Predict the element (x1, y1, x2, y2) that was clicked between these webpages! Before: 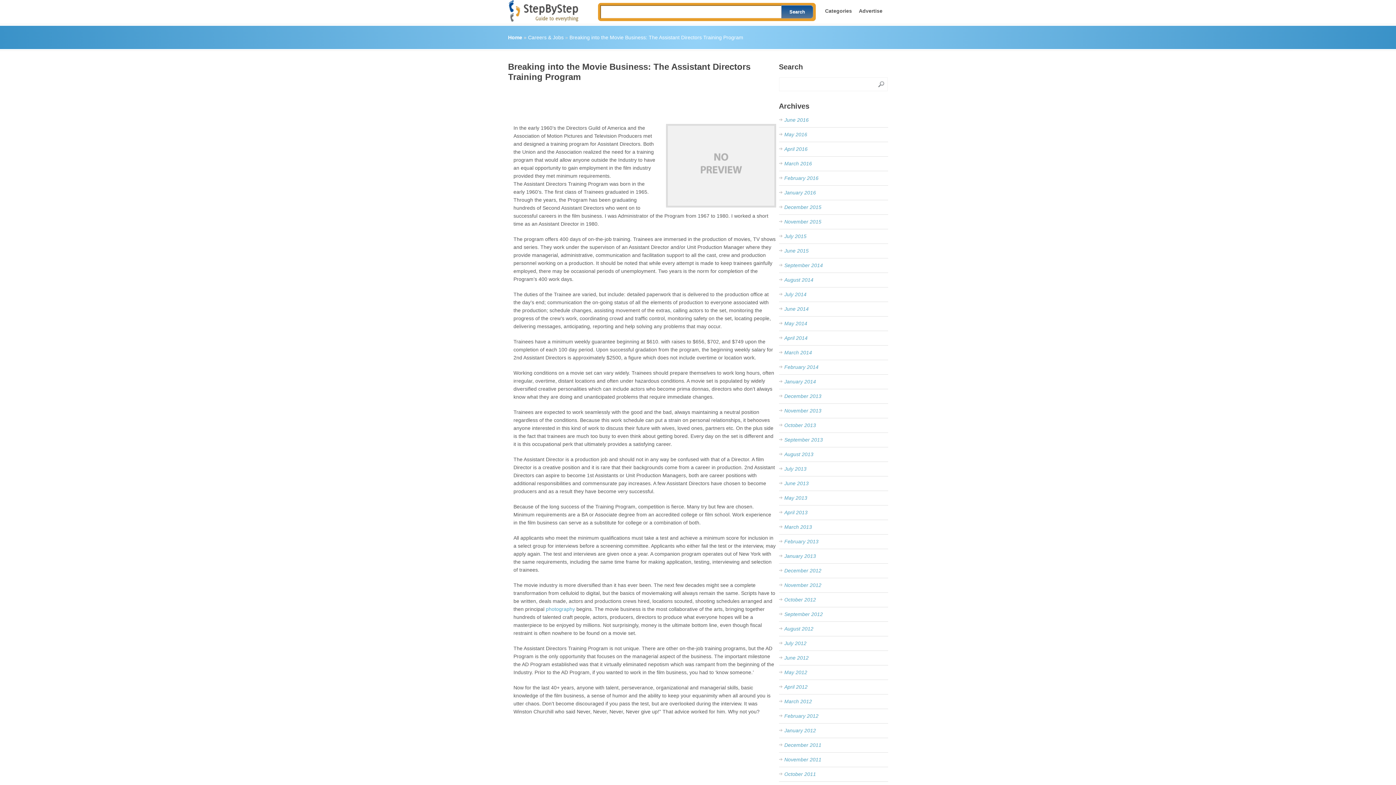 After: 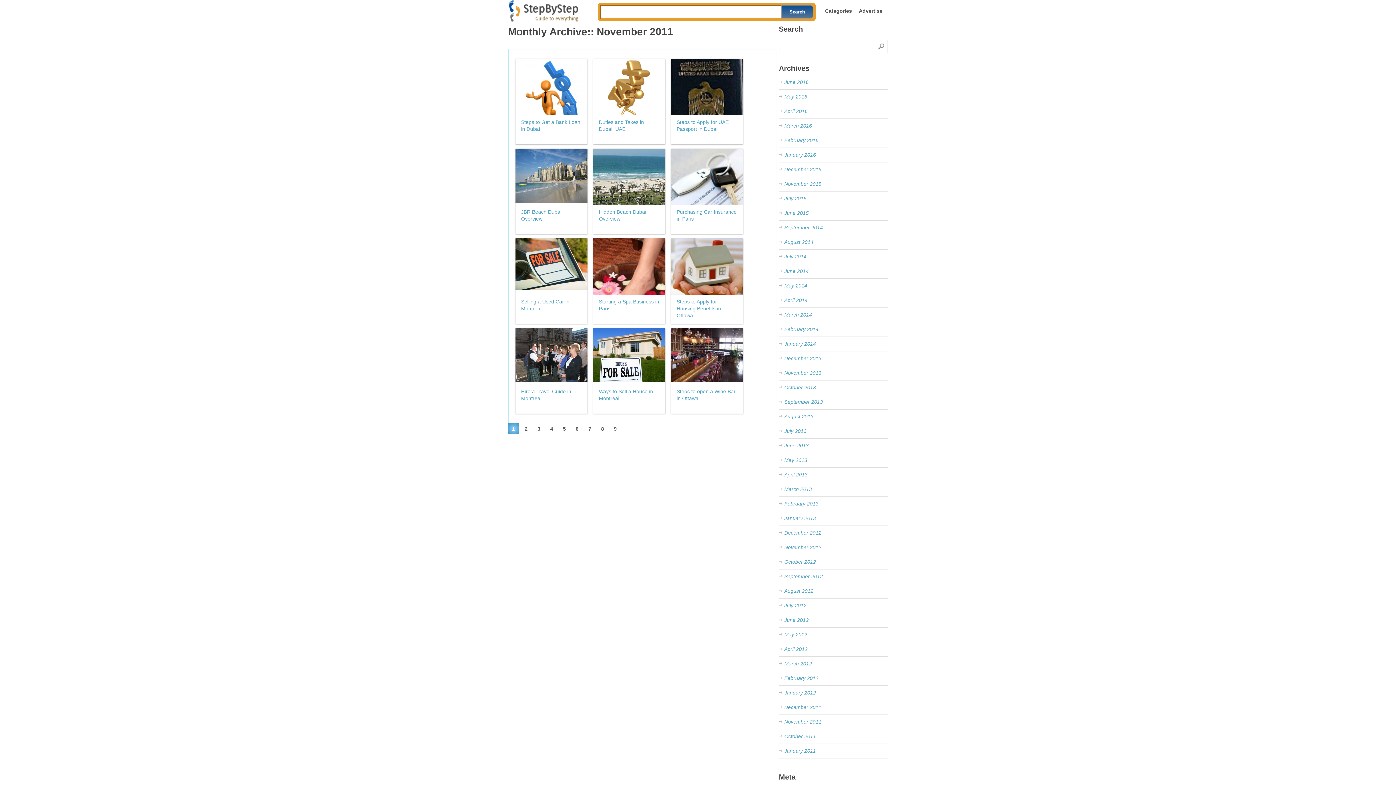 Action: label: November 2011 bbox: (784, 757, 821, 762)